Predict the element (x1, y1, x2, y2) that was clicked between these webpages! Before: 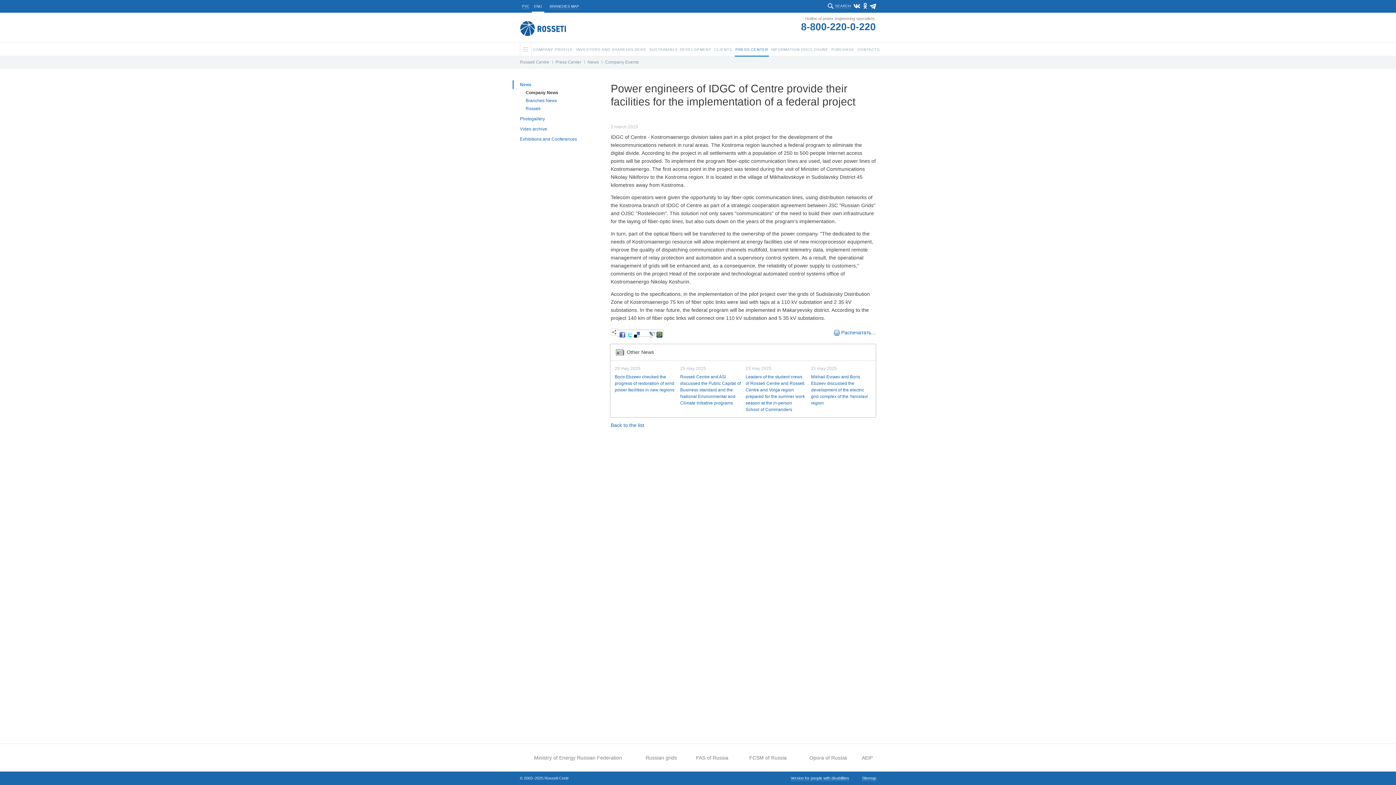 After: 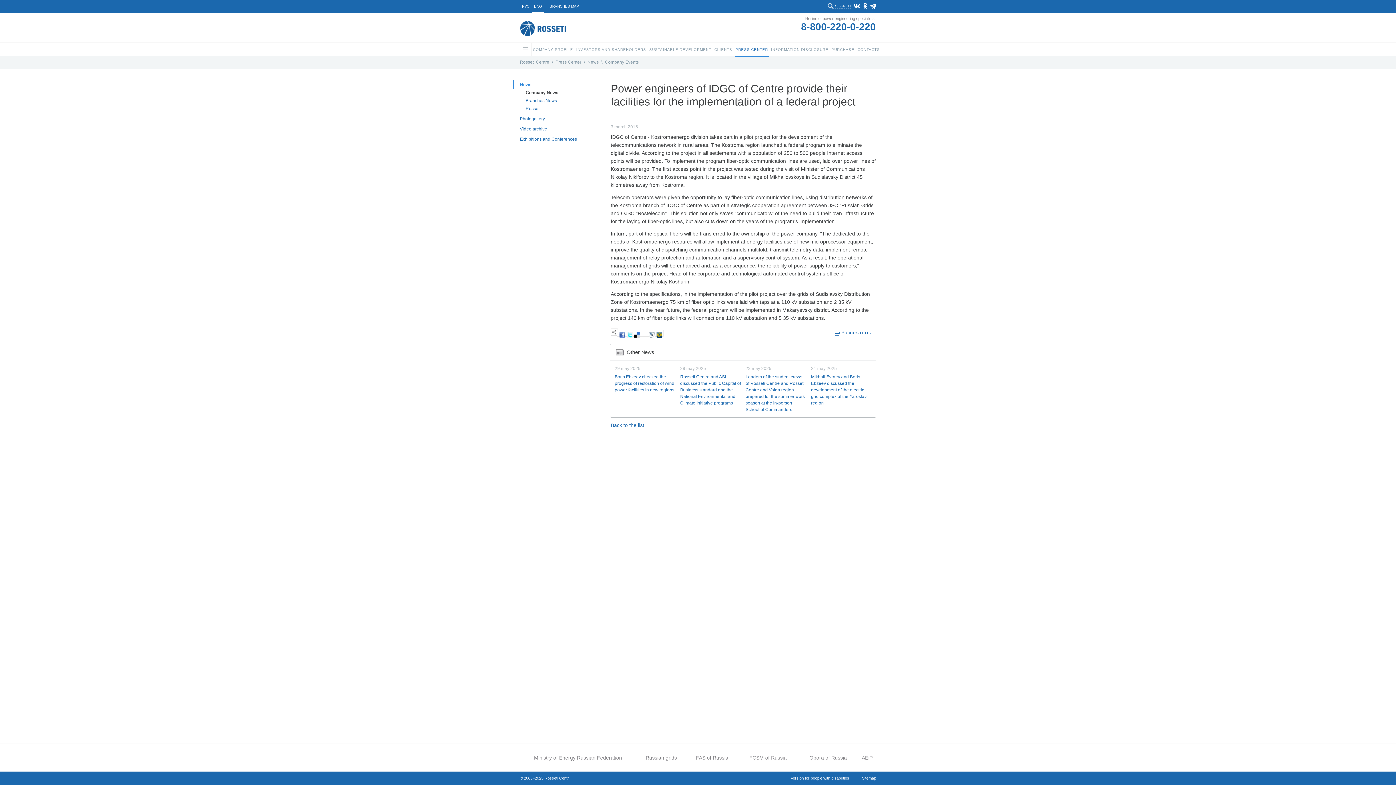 Action: bbox: (656, 332, 662, 337)